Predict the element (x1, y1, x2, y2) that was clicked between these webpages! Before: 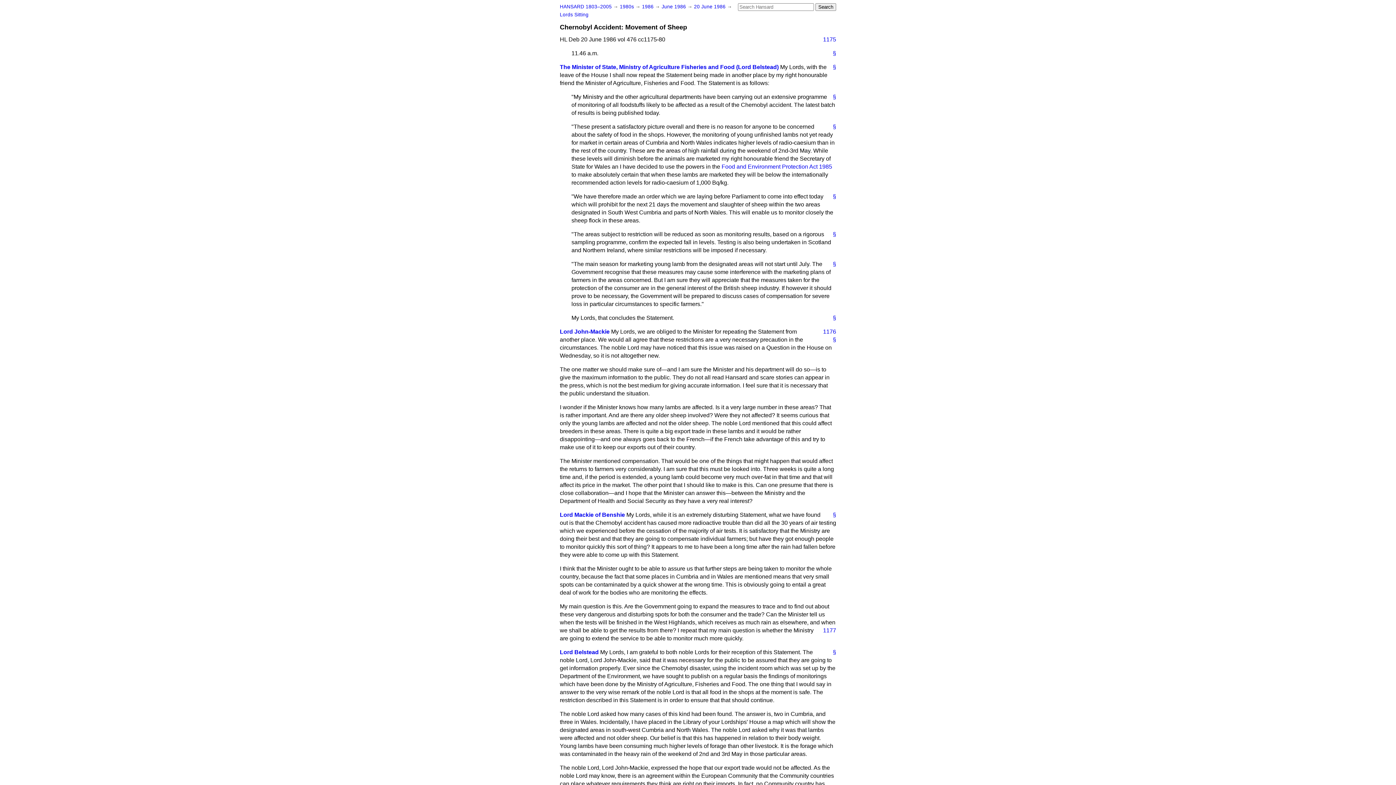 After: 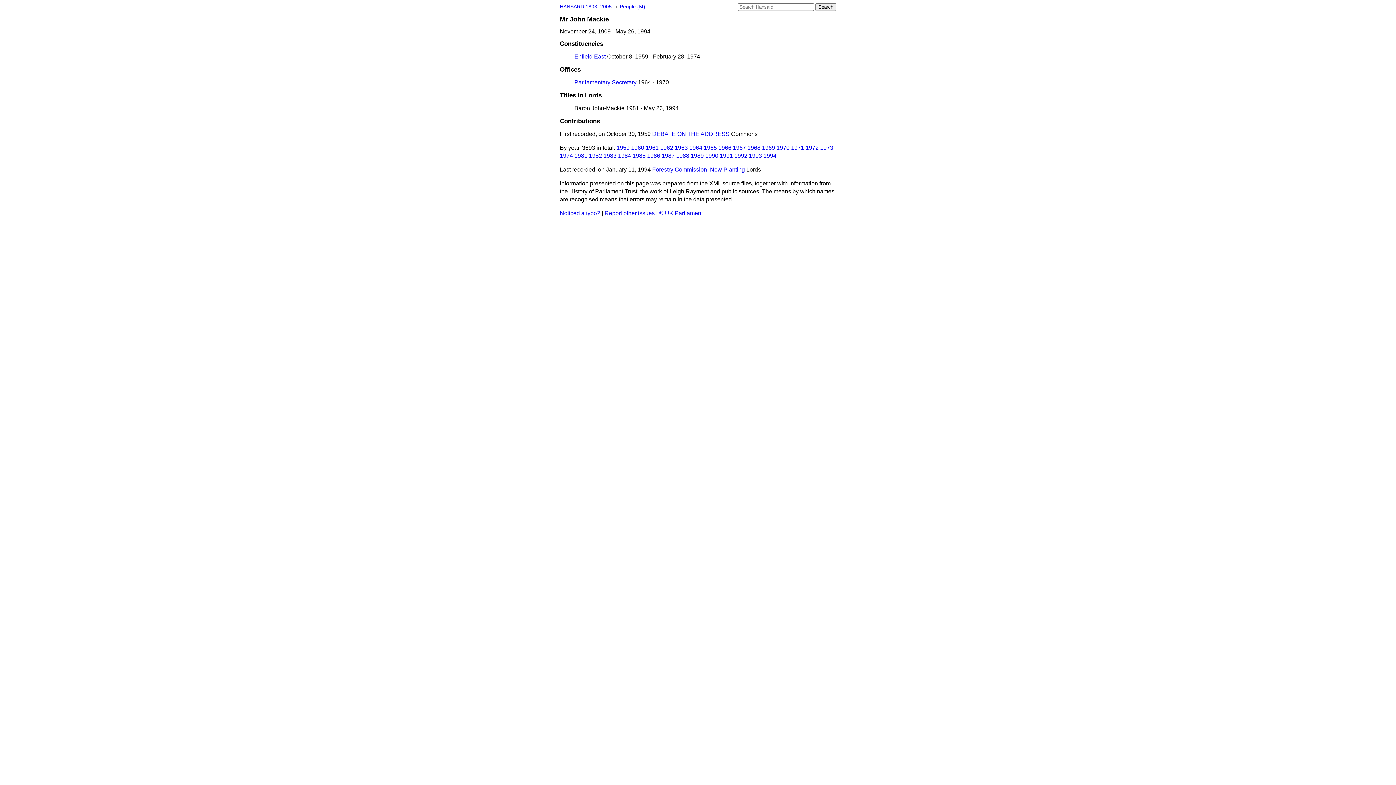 Action: bbox: (560, 328, 609, 334) label: Lord John-Mackie